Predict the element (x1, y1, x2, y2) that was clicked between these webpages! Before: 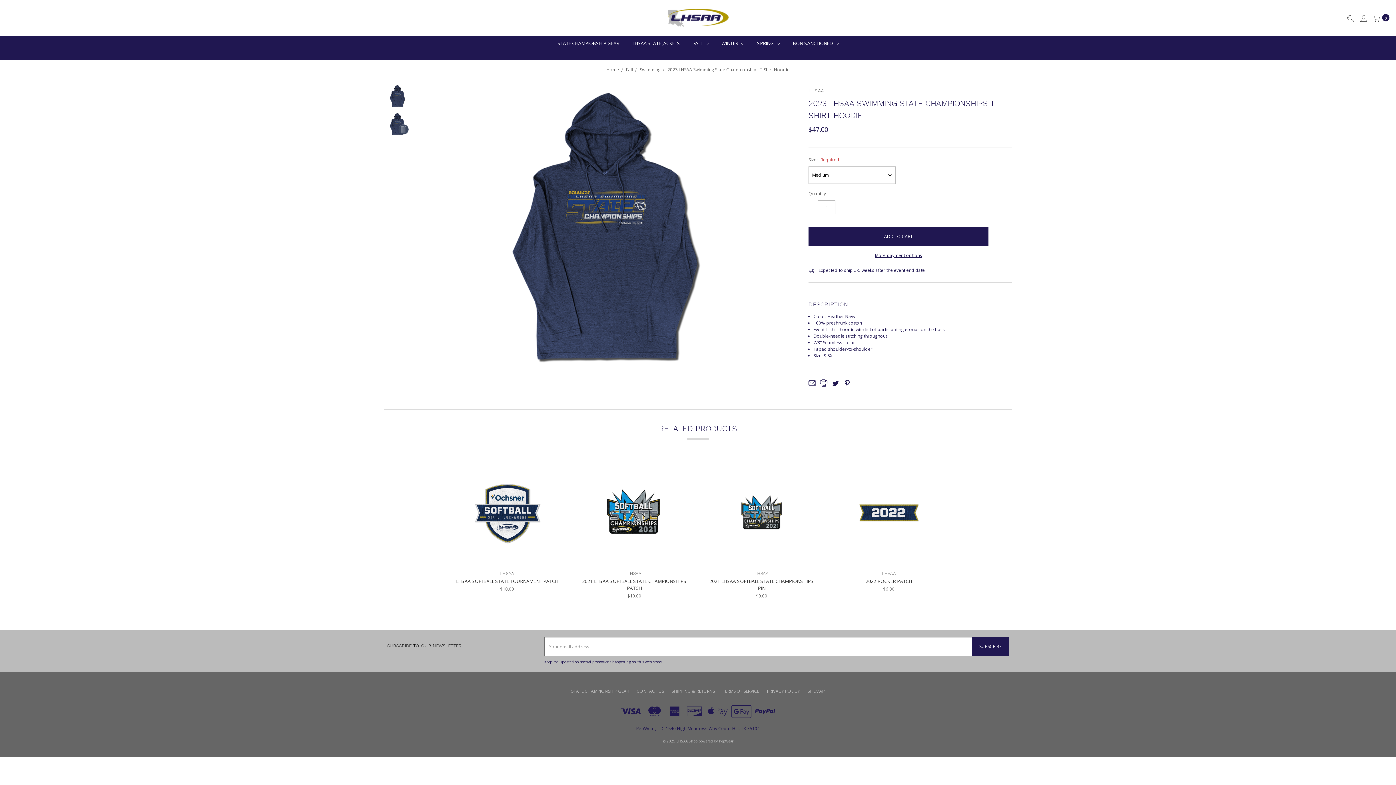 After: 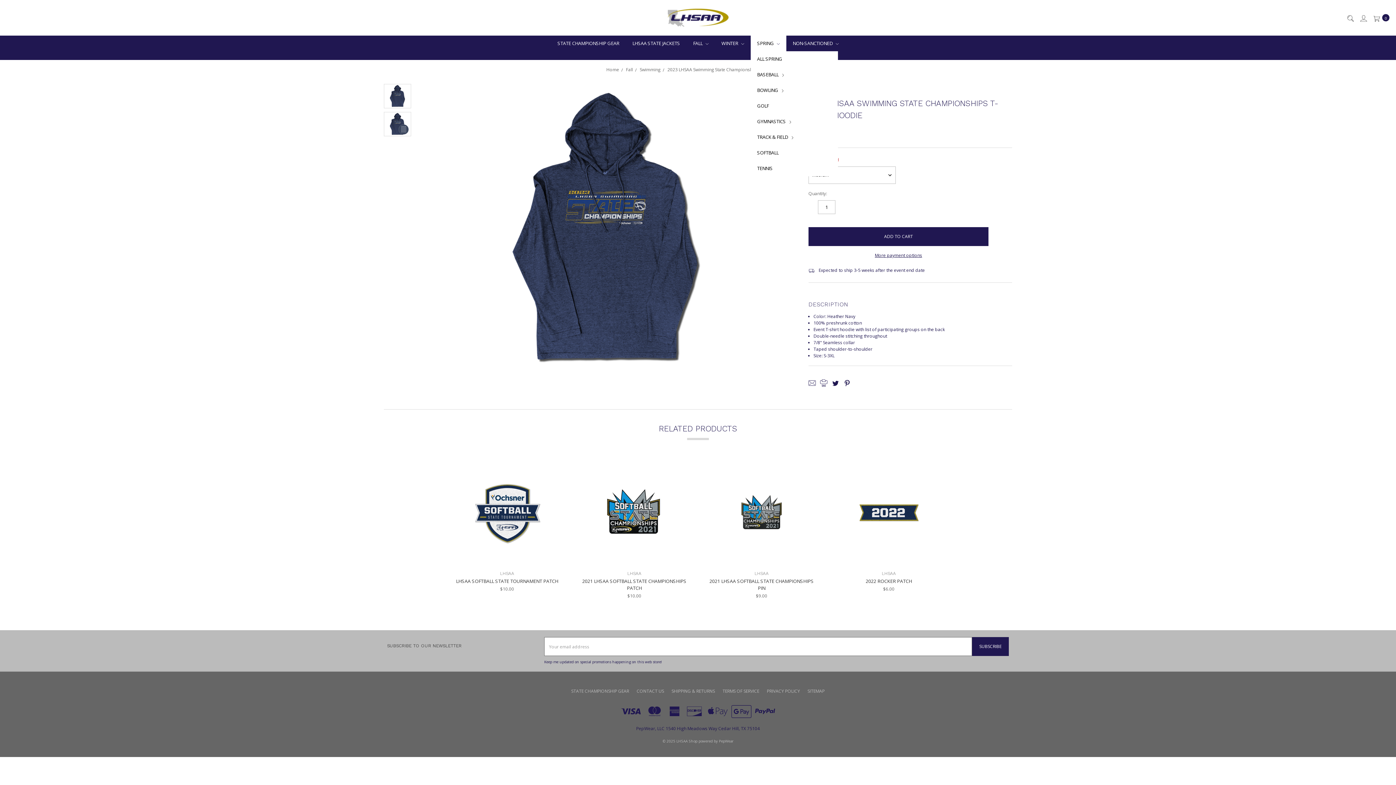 Action: bbox: (750, 35, 786, 51) label: SPRING 